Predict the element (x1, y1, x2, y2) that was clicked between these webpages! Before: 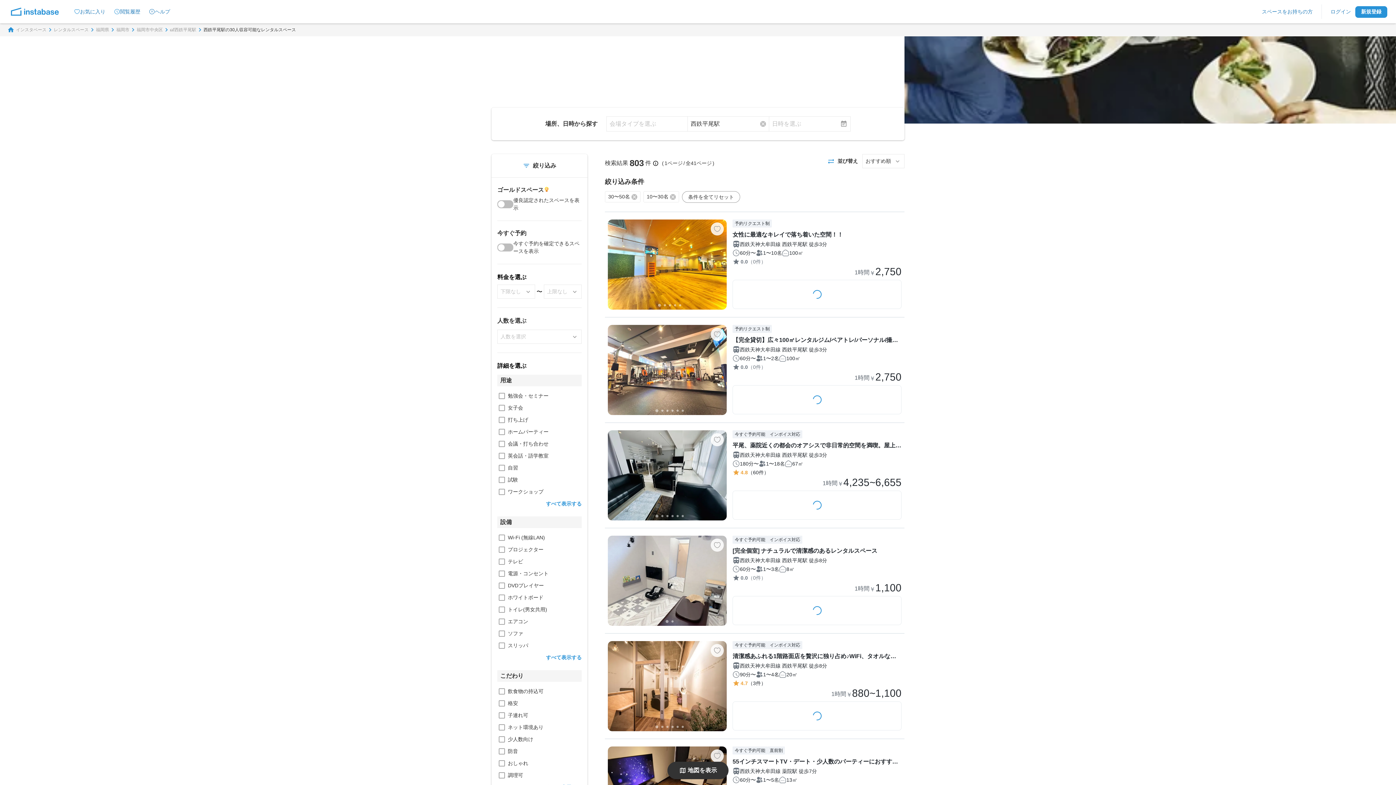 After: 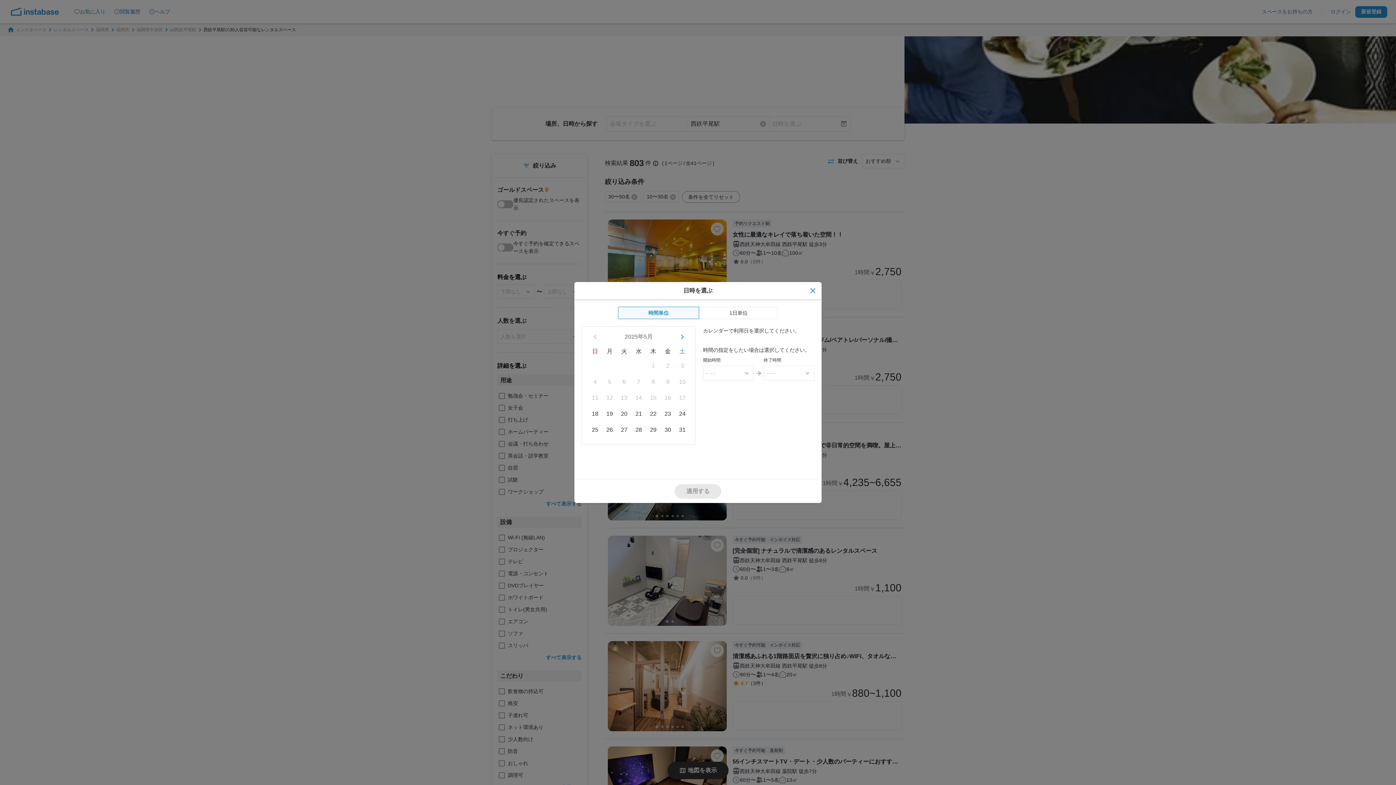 Action: bbox: (769, 116, 850, 131) label: 日時を選ぶ